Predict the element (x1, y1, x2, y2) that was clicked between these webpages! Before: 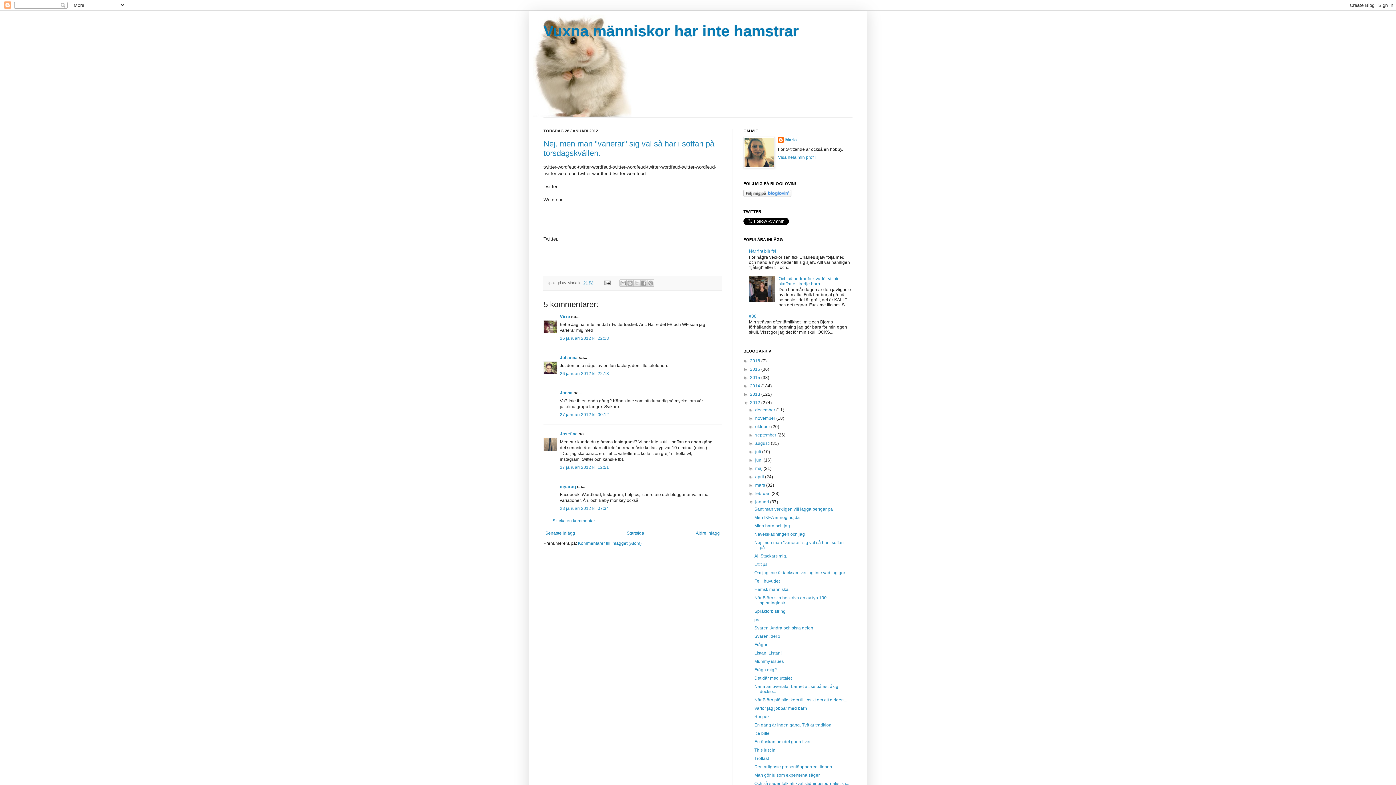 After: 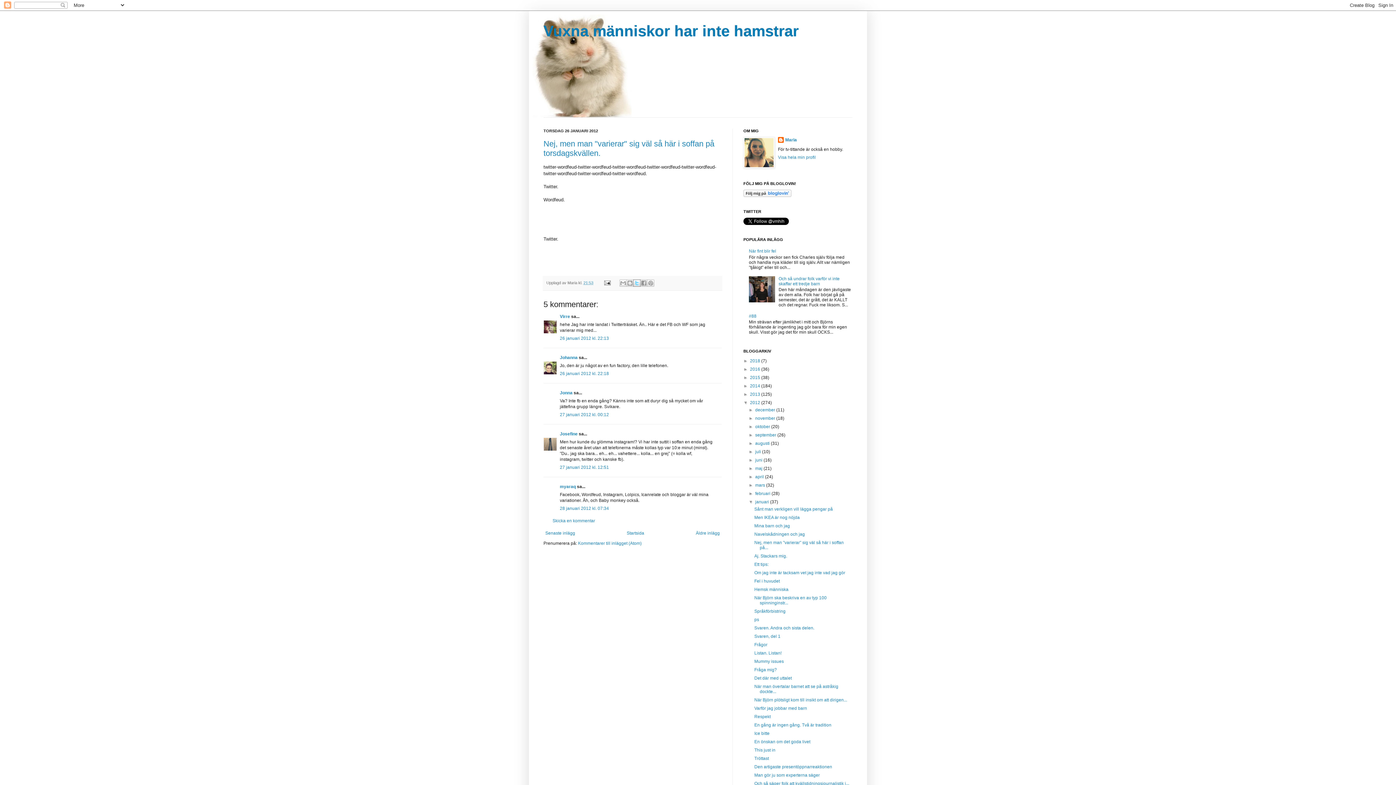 Action: label: Dela på X bbox: (633, 279, 640, 286)